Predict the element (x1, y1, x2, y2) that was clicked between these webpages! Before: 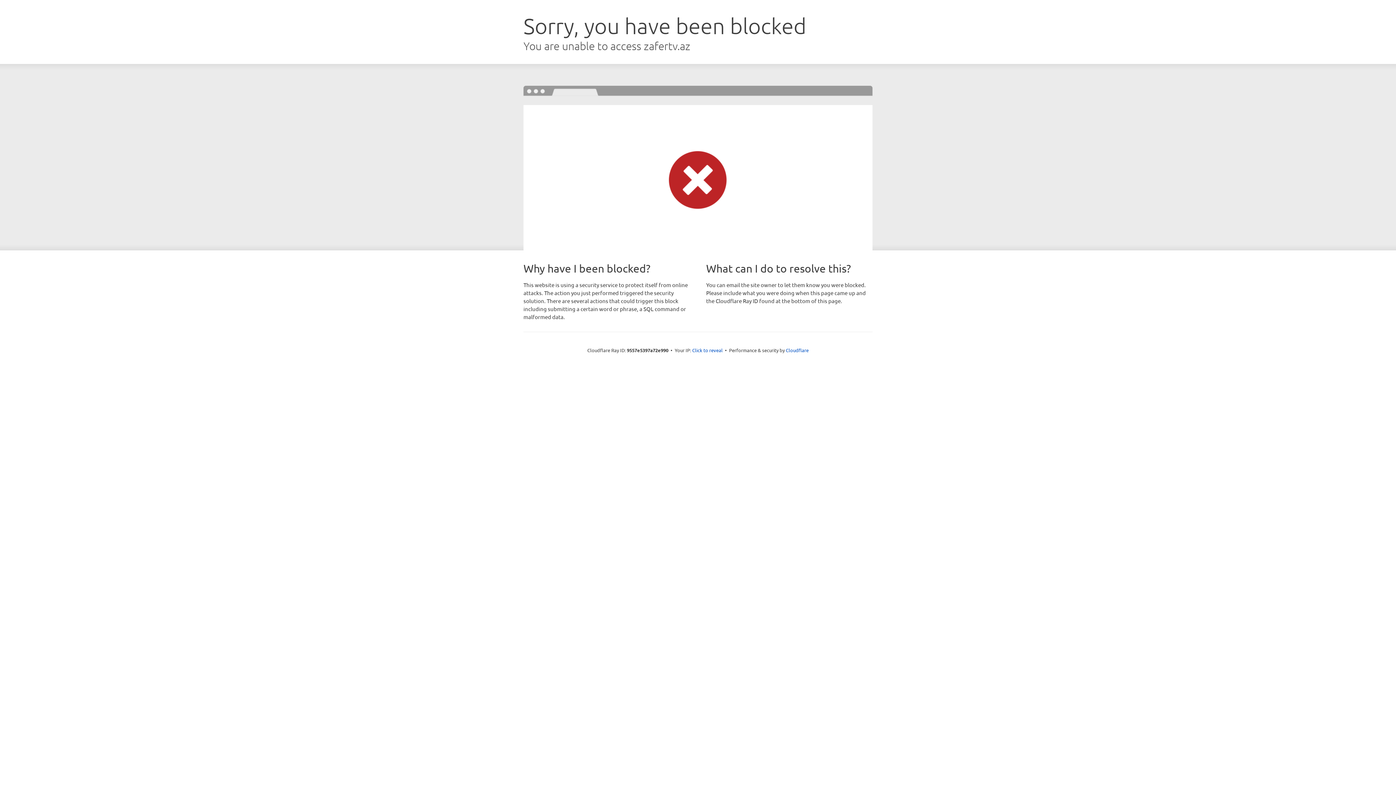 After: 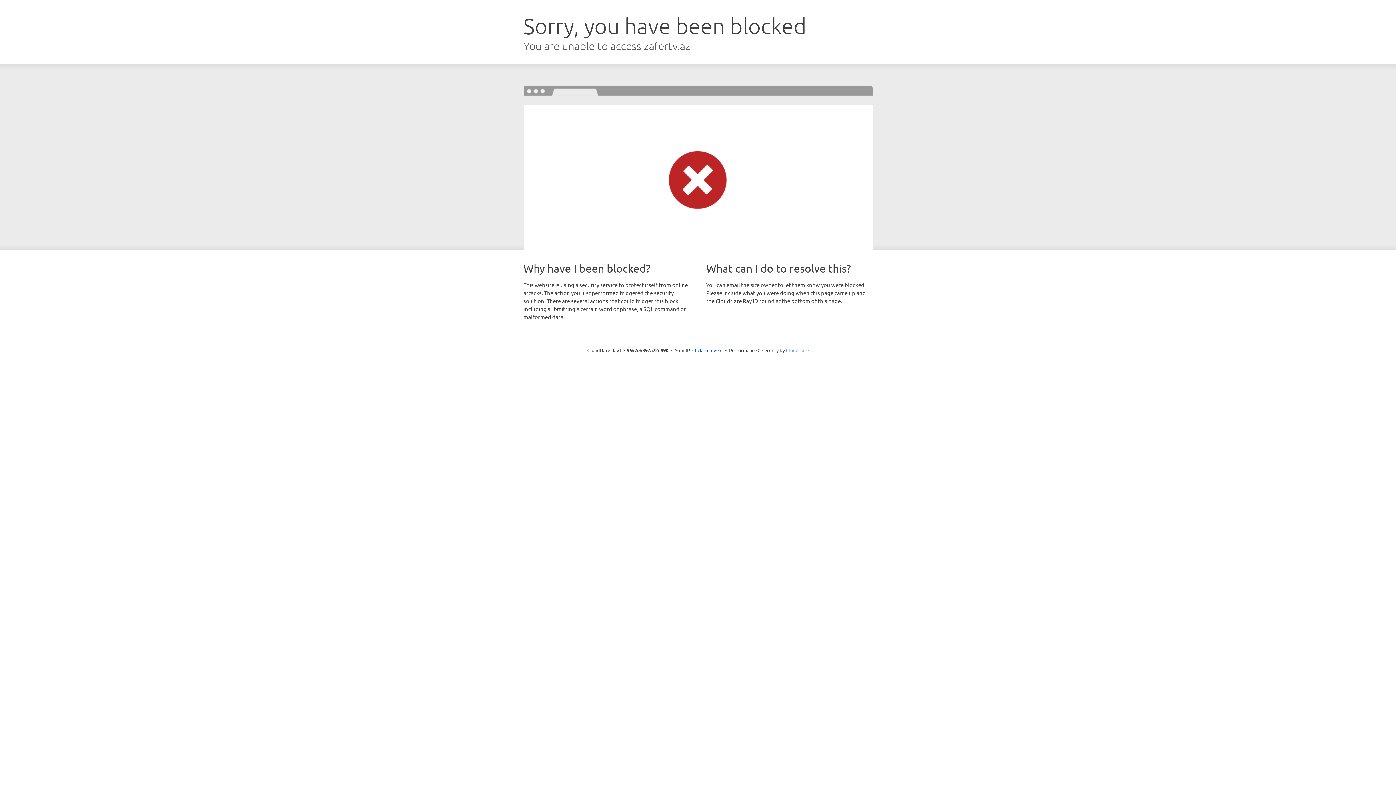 Action: label: Cloudflare bbox: (786, 347, 808, 353)